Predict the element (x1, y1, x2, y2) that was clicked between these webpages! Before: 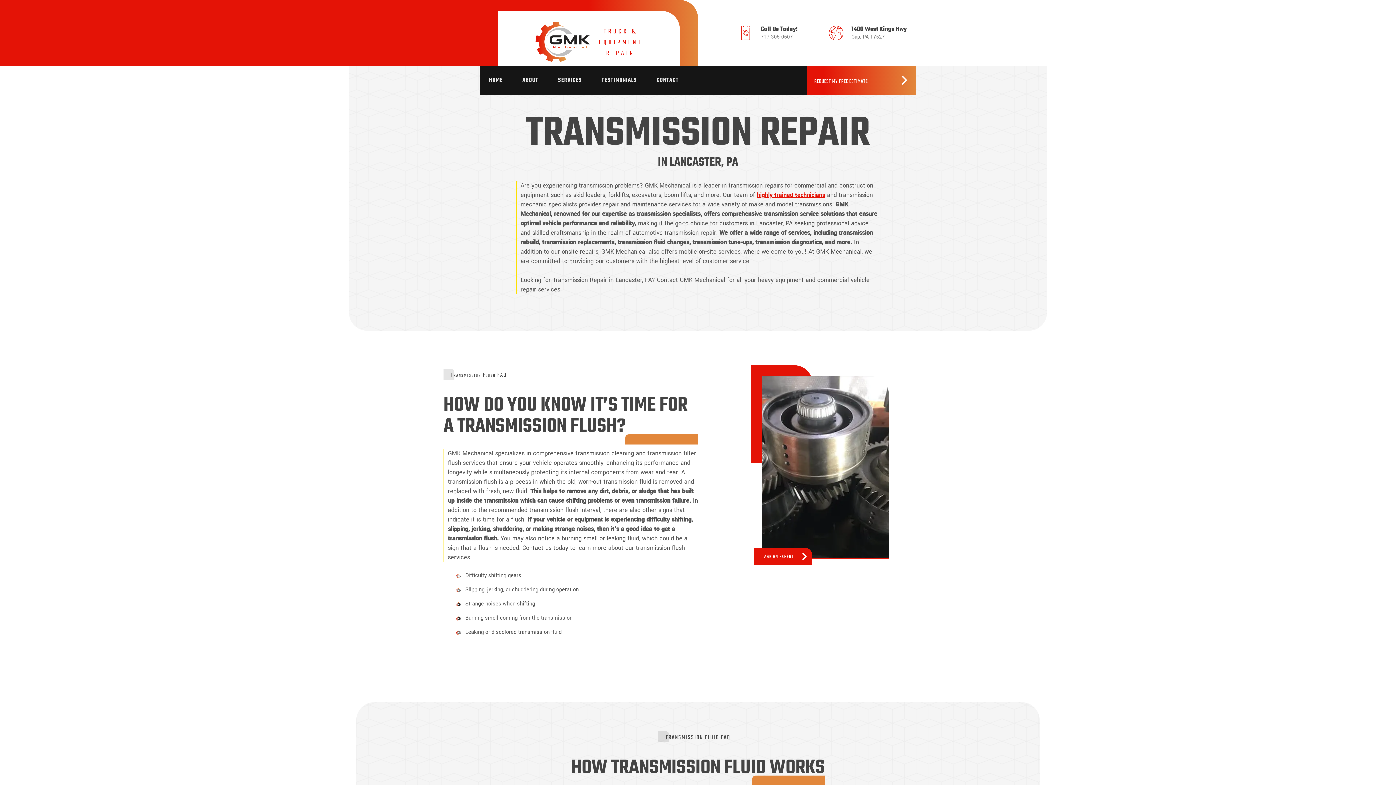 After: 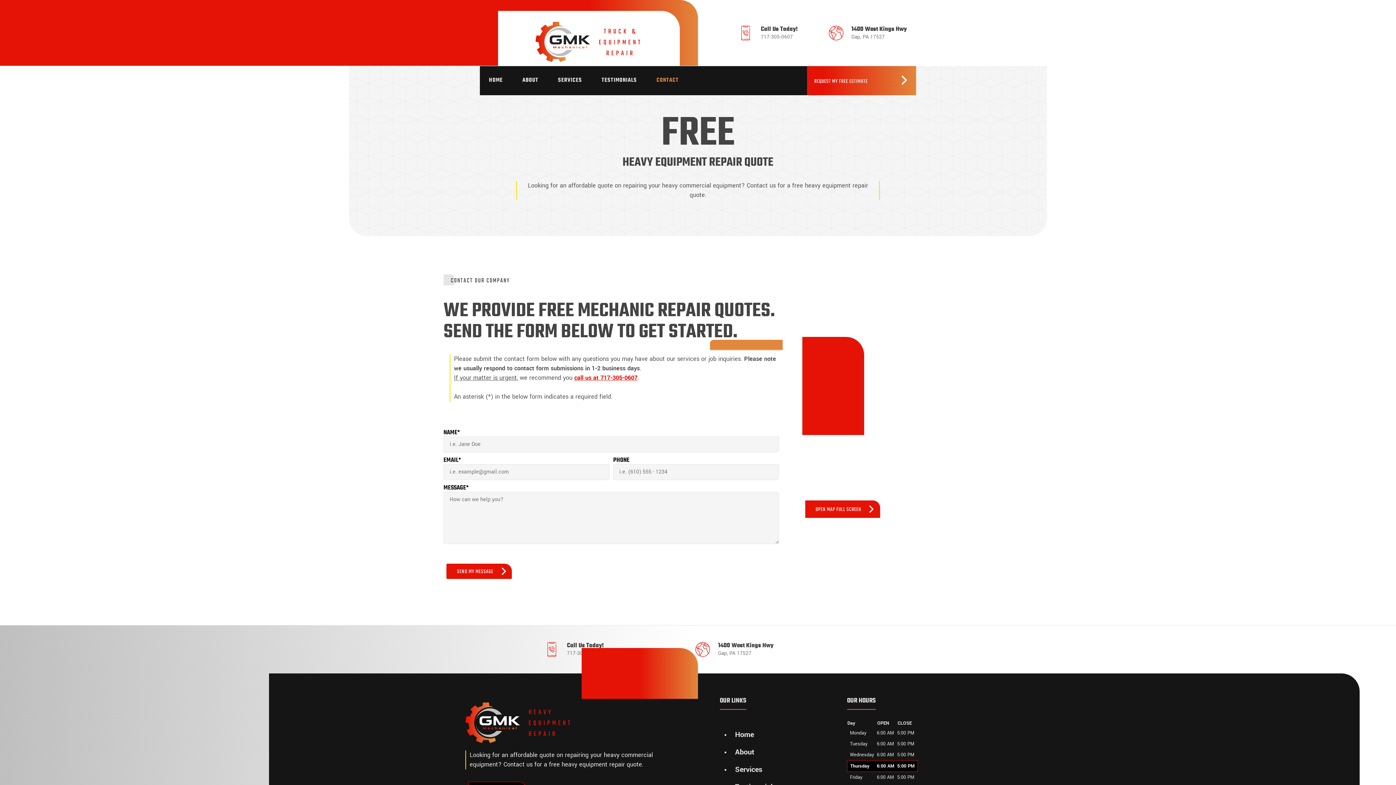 Action: bbox: (649, 66, 686, 95) label: CONTACT